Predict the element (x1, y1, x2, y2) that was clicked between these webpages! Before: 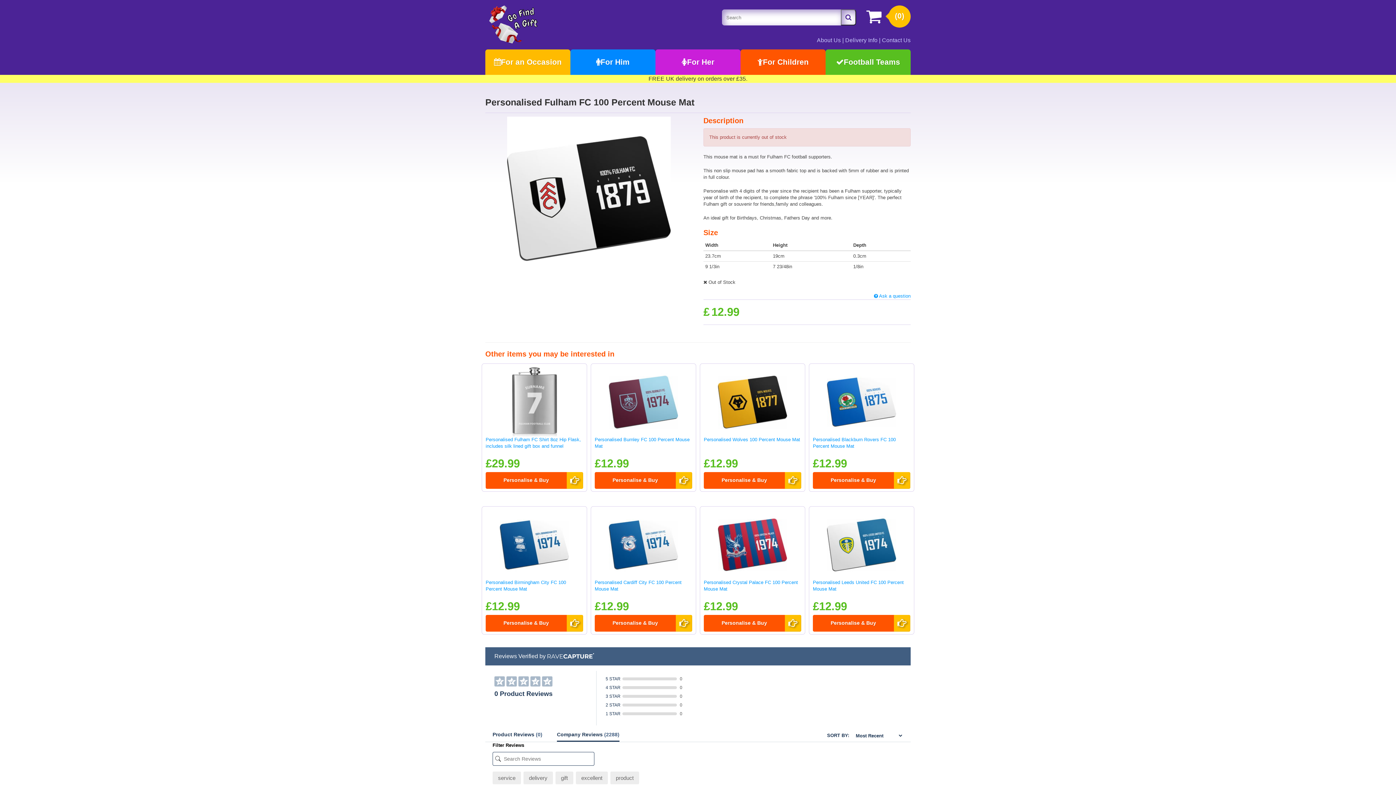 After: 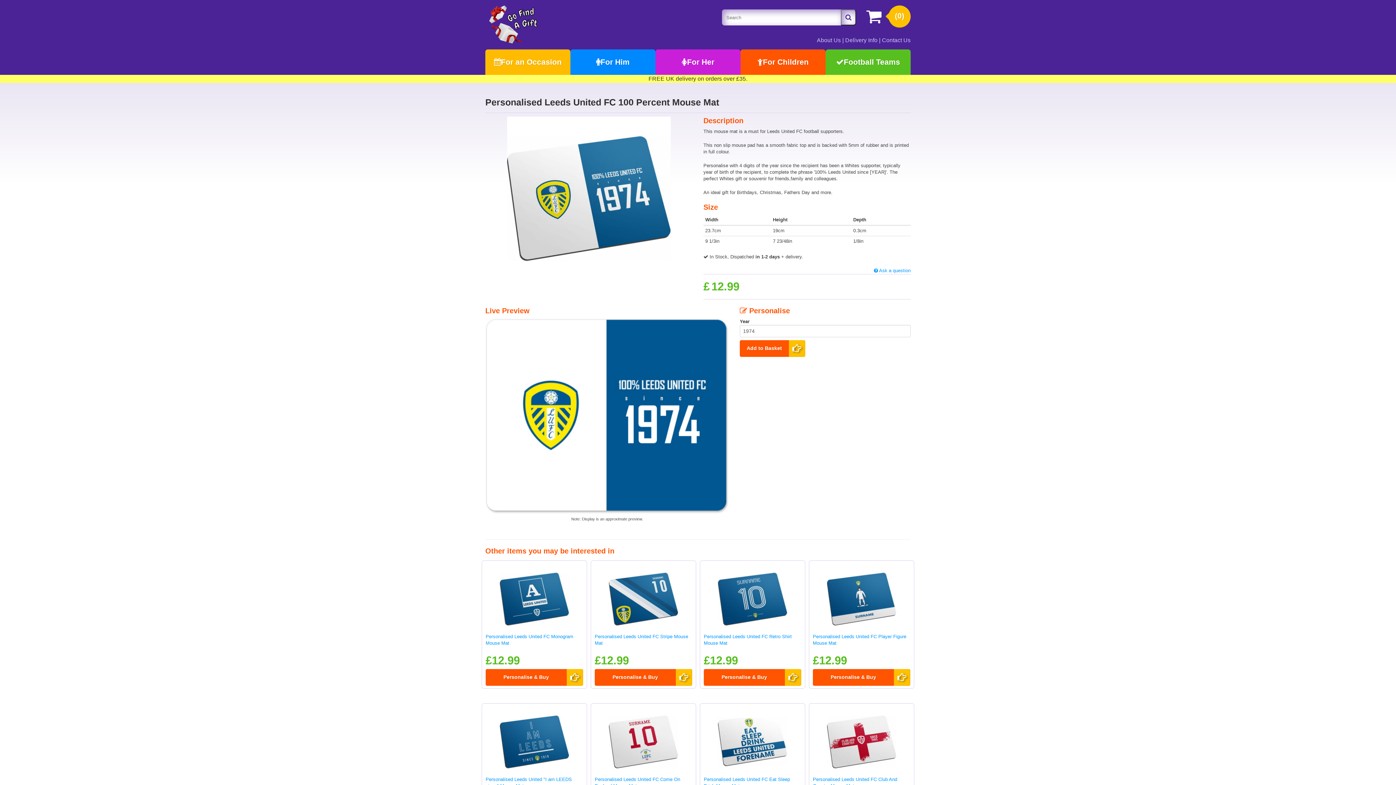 Action: bbox: (813, 615, 910, 632) label: Personalise & Buy